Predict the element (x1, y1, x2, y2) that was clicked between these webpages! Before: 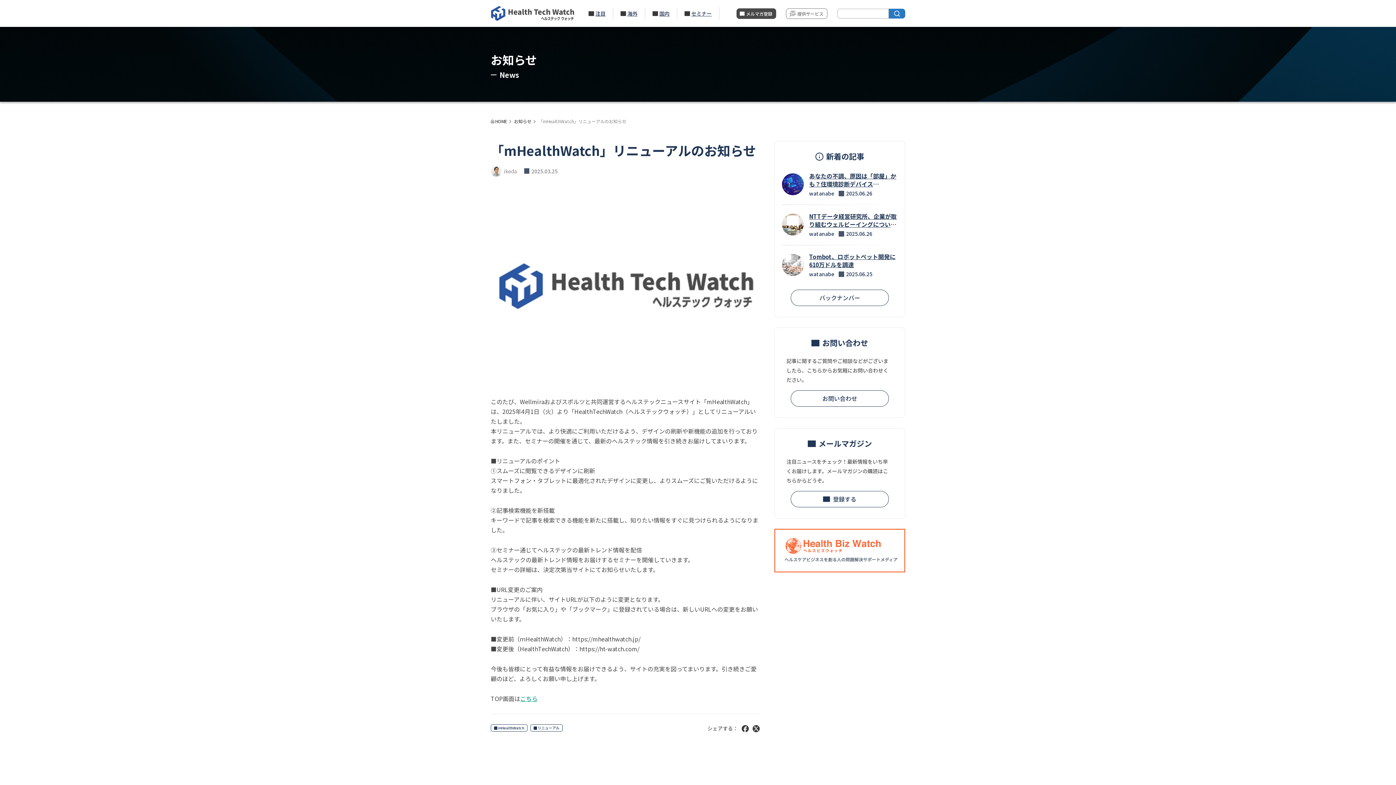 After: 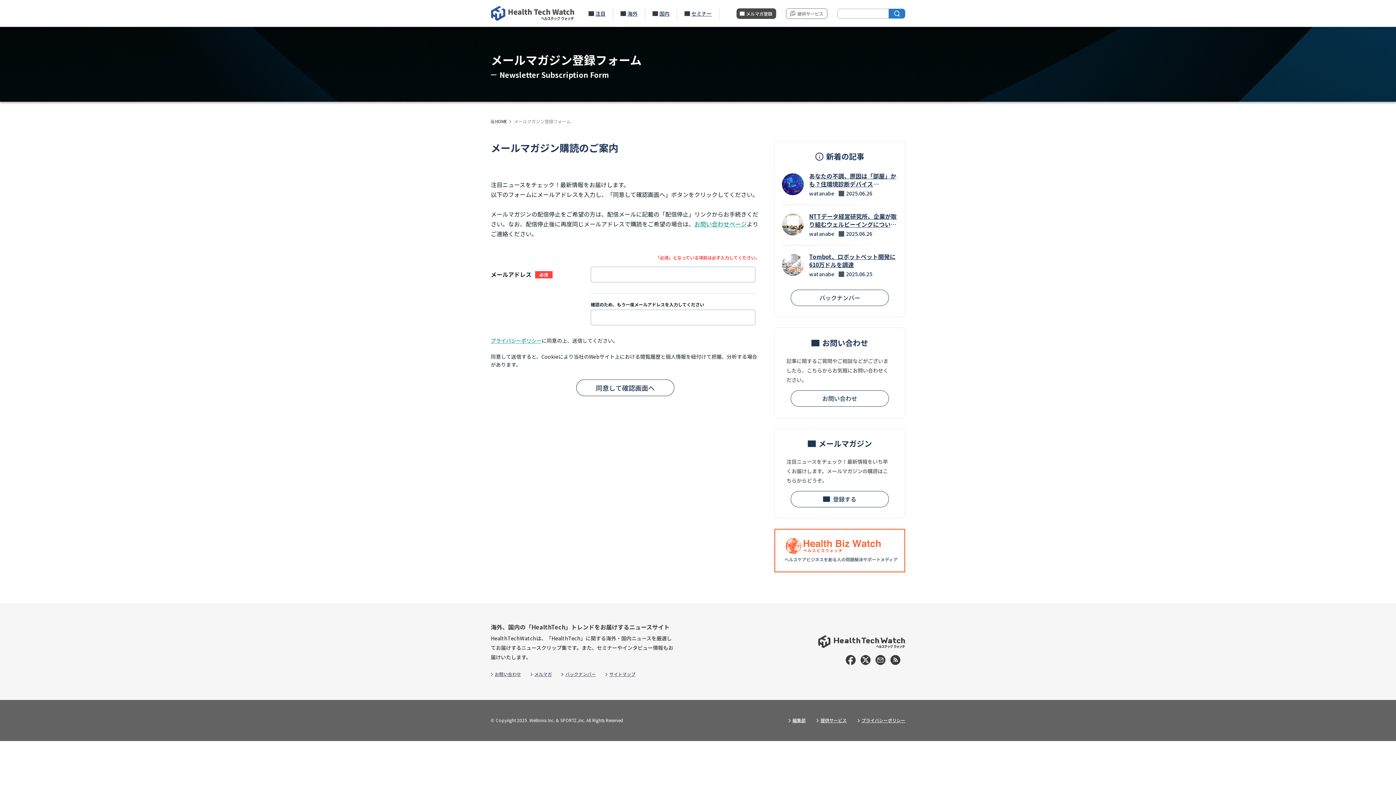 Action: label: 登録する bbox: (790, 491, 889, 507)